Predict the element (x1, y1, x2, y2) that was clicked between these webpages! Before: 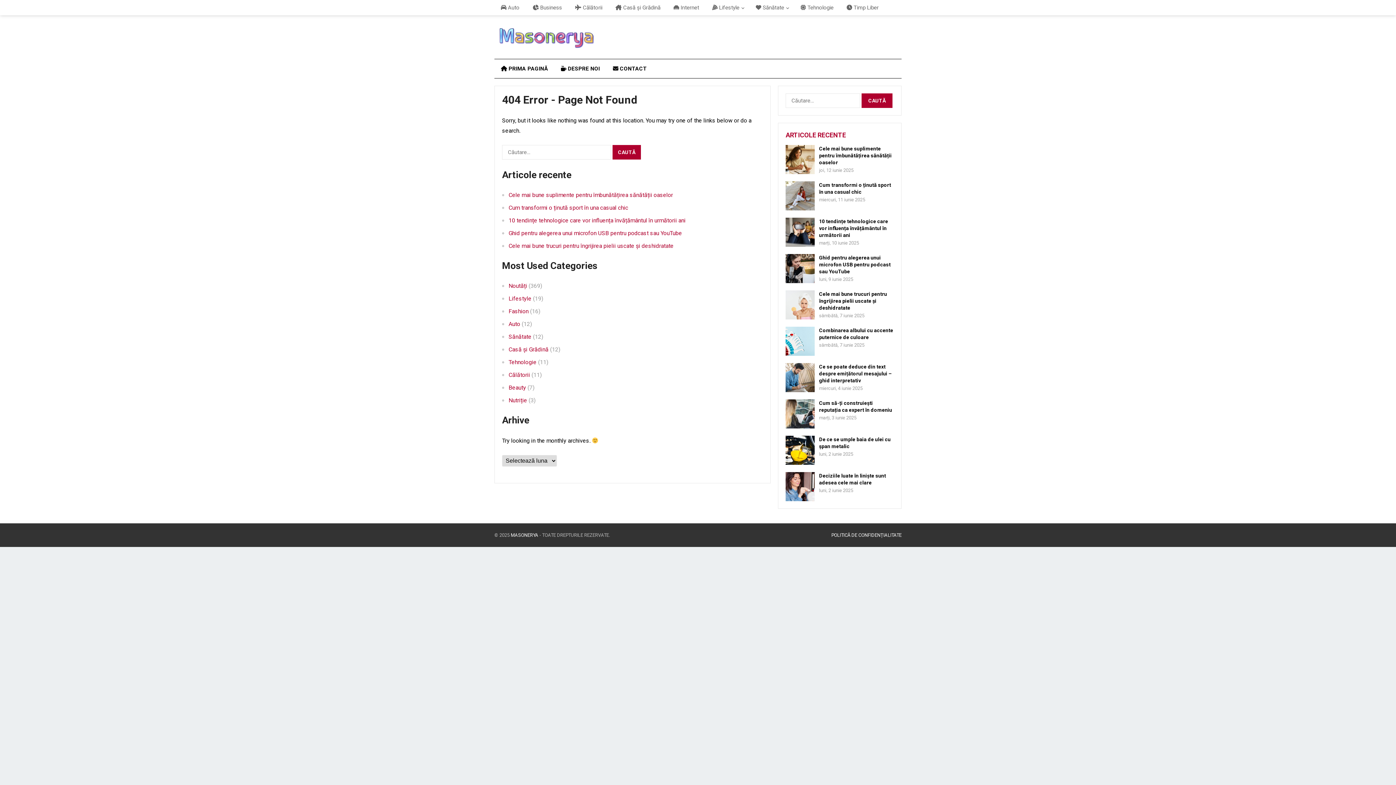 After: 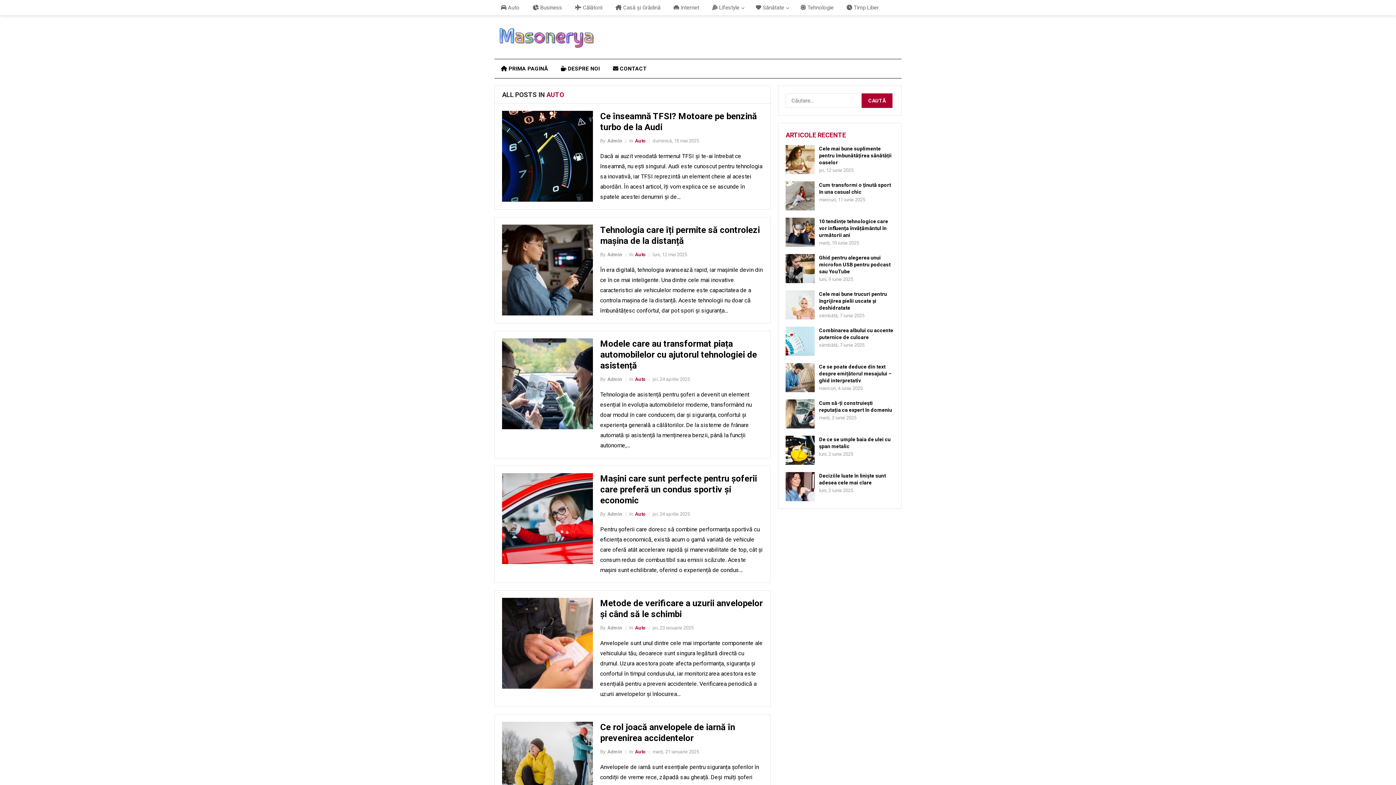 Action: bbox: (494, 0, 526, 15) label:  Auto